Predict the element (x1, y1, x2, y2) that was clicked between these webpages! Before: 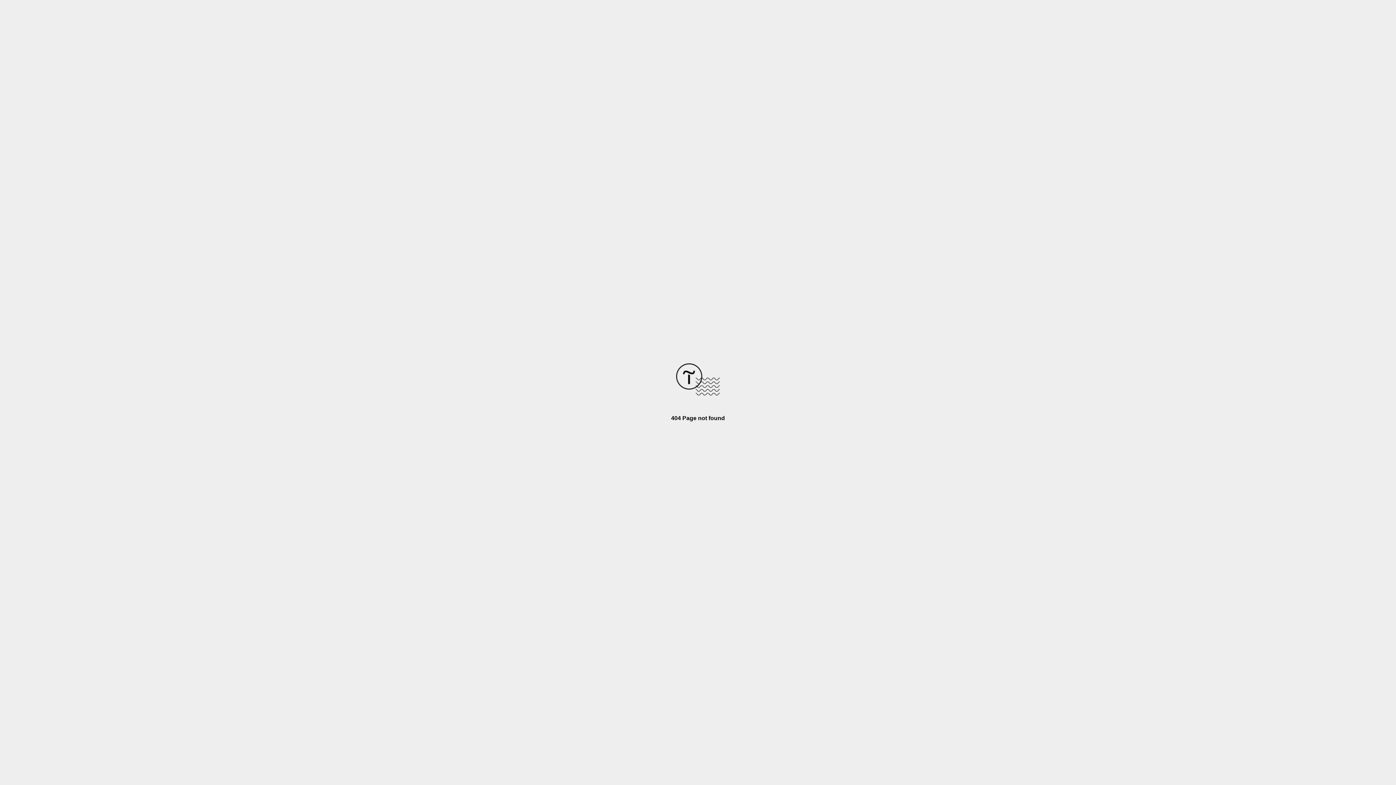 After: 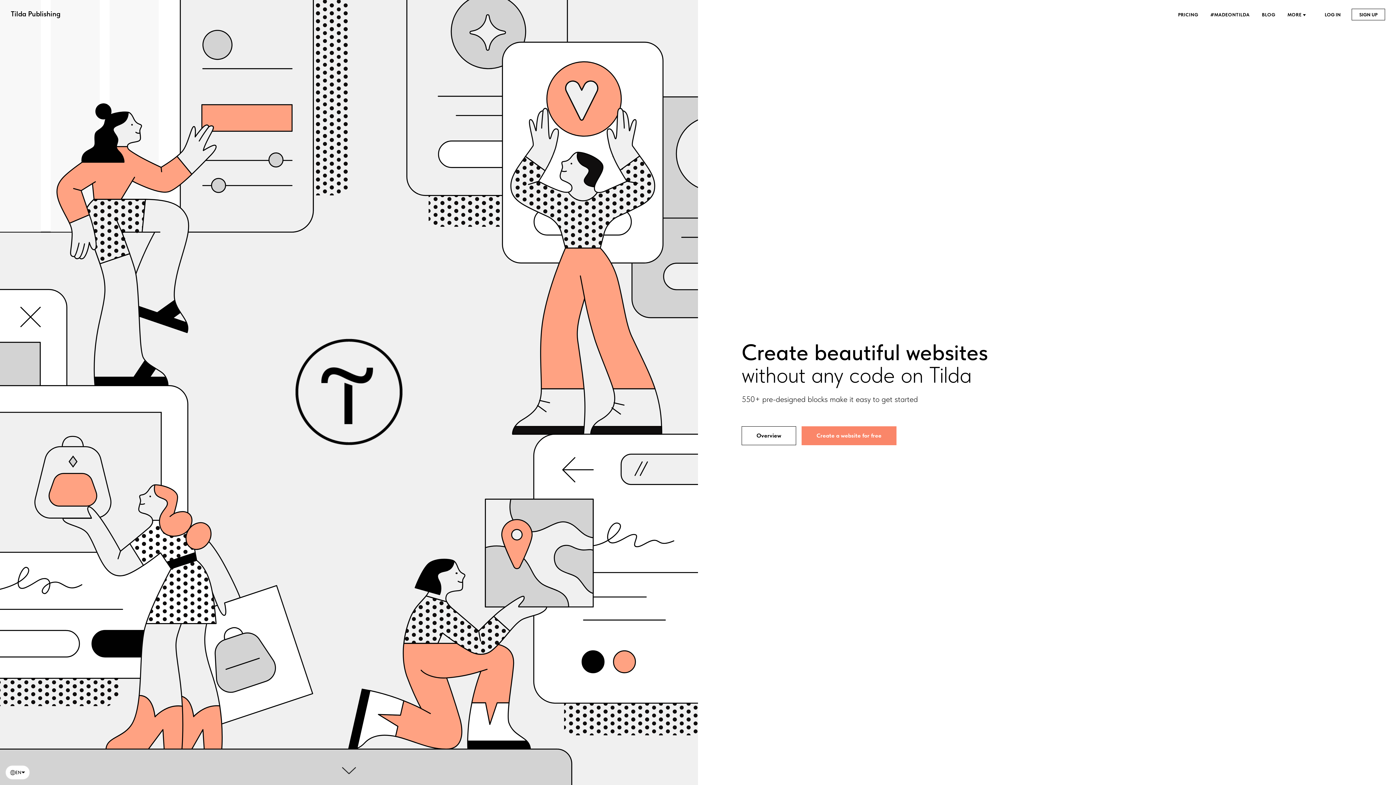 Action: bbox: (676, 390, 720, 396)